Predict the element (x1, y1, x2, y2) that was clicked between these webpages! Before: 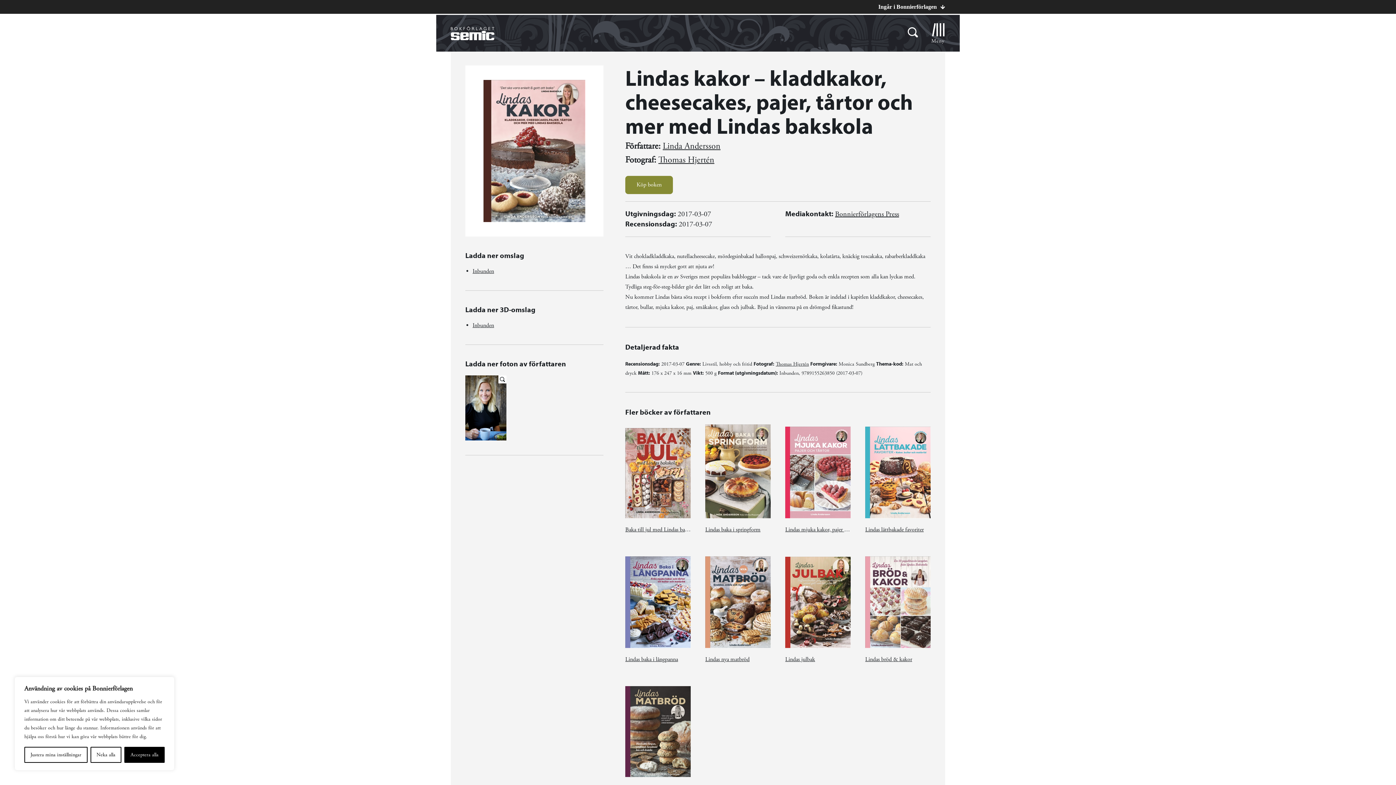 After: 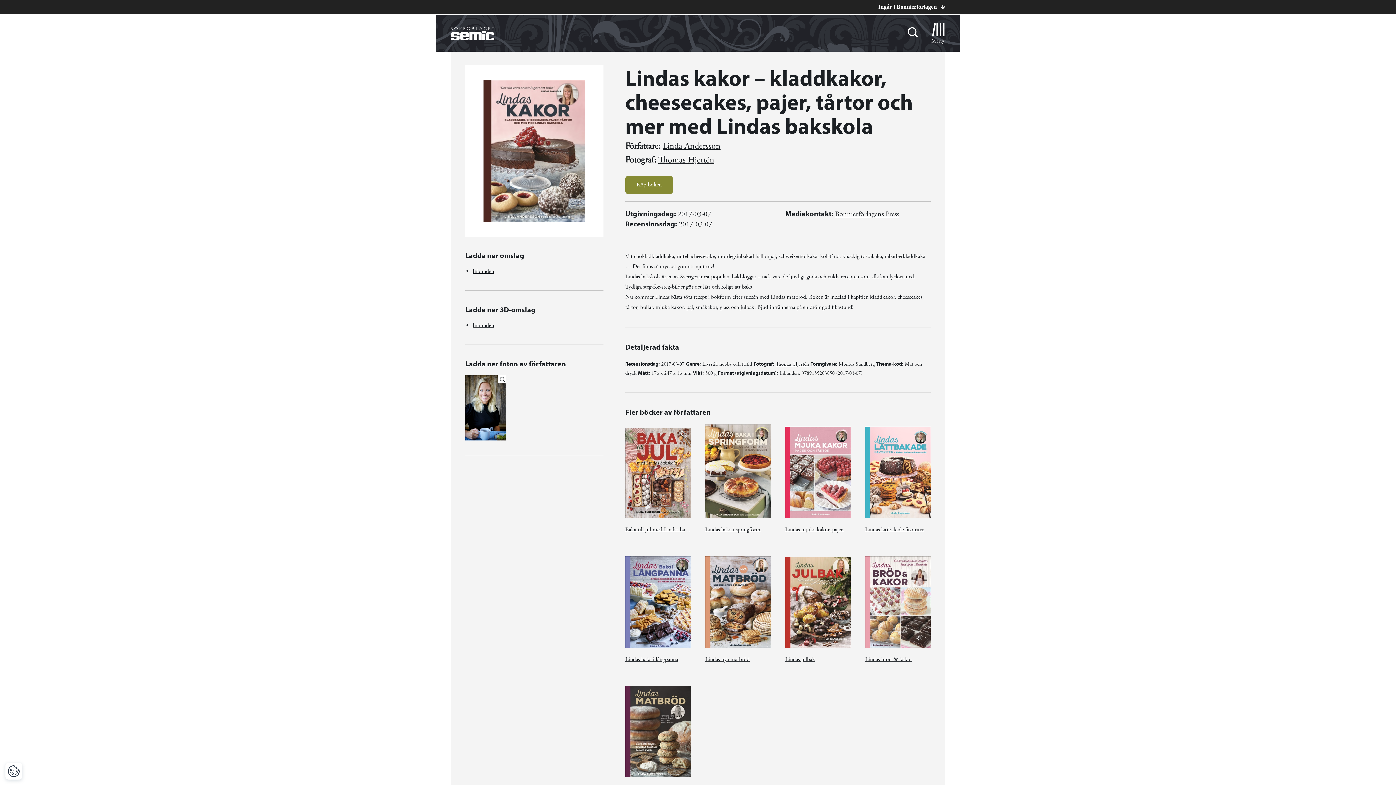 Action: label: Acceptera alla bbox: (124, 747, 164, 763)